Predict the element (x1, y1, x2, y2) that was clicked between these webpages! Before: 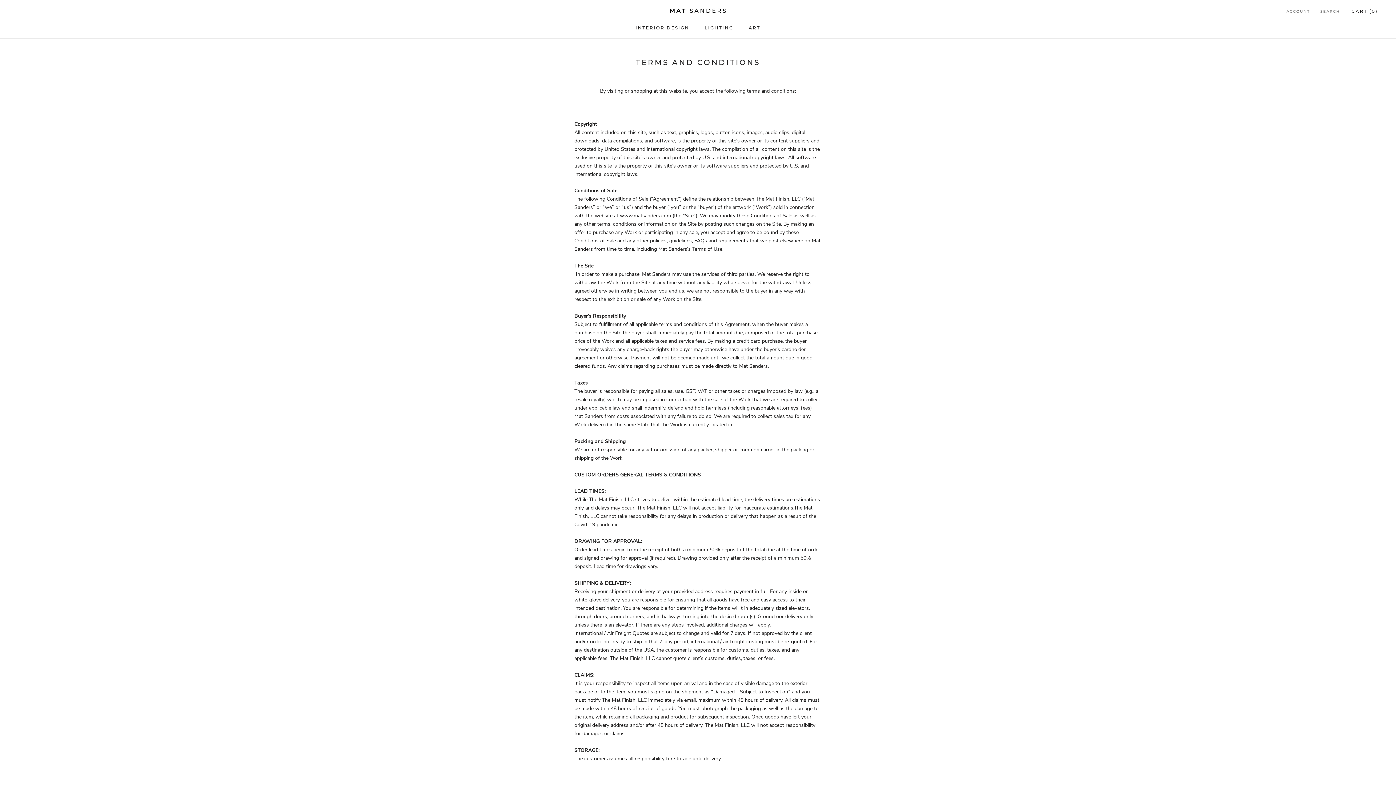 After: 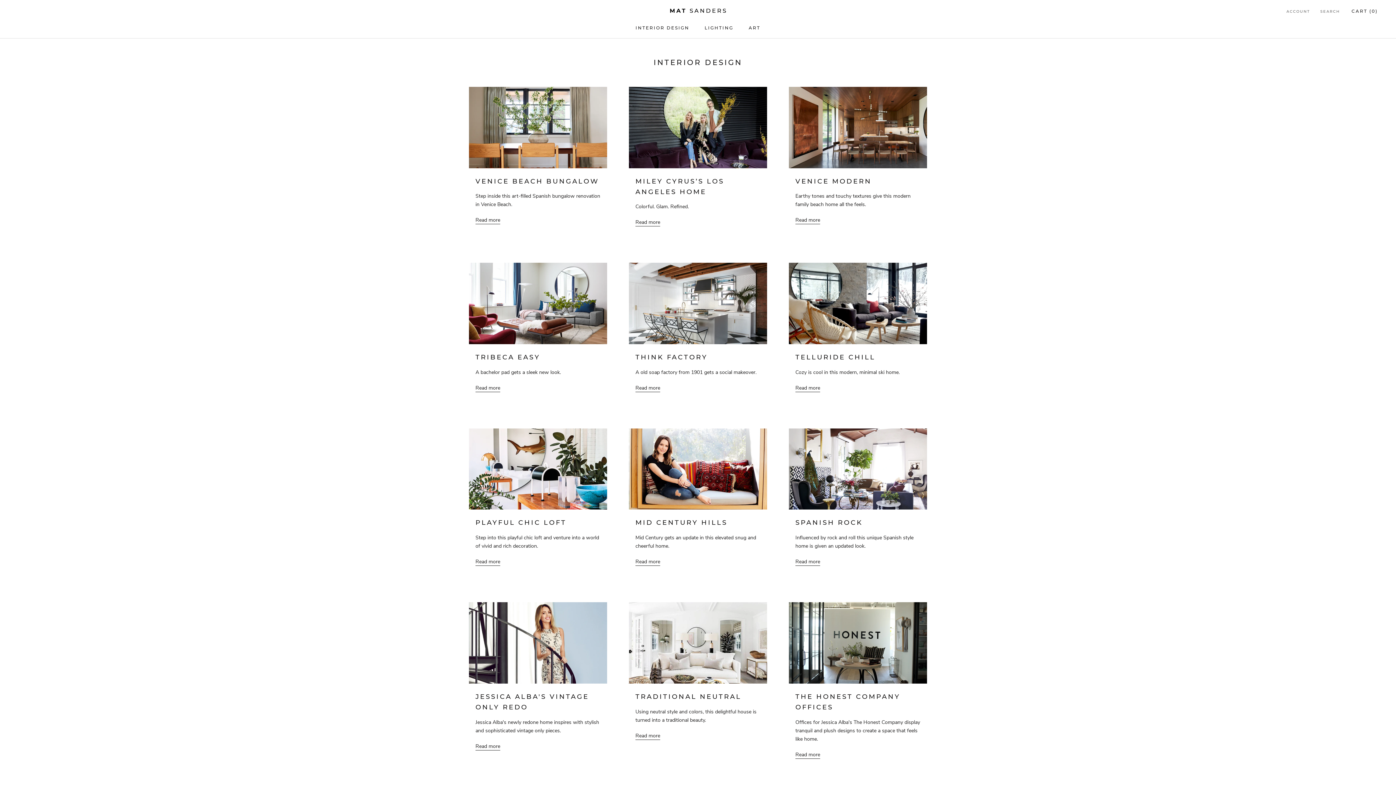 Action: bbox: (635, 25, 689, 30) label: INTERIOR DESIGN